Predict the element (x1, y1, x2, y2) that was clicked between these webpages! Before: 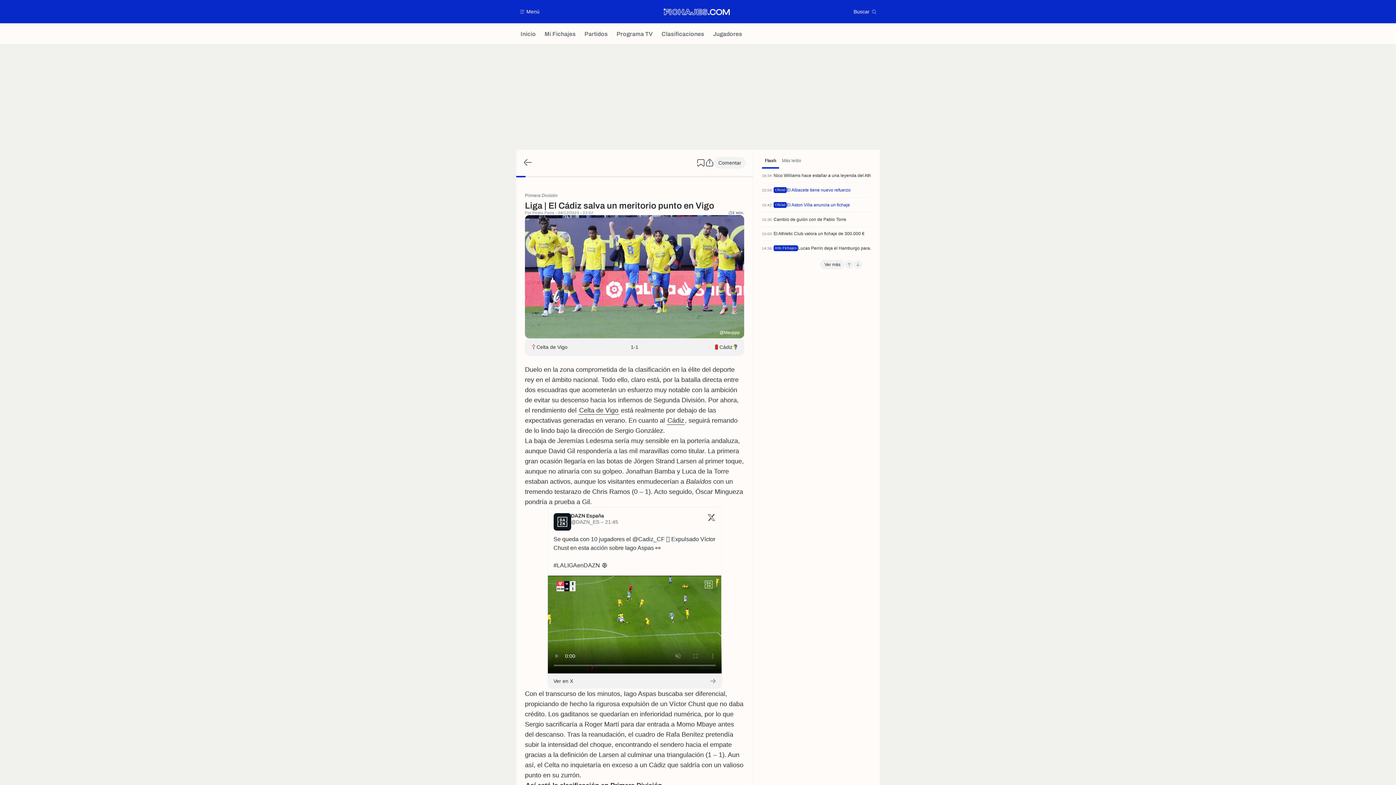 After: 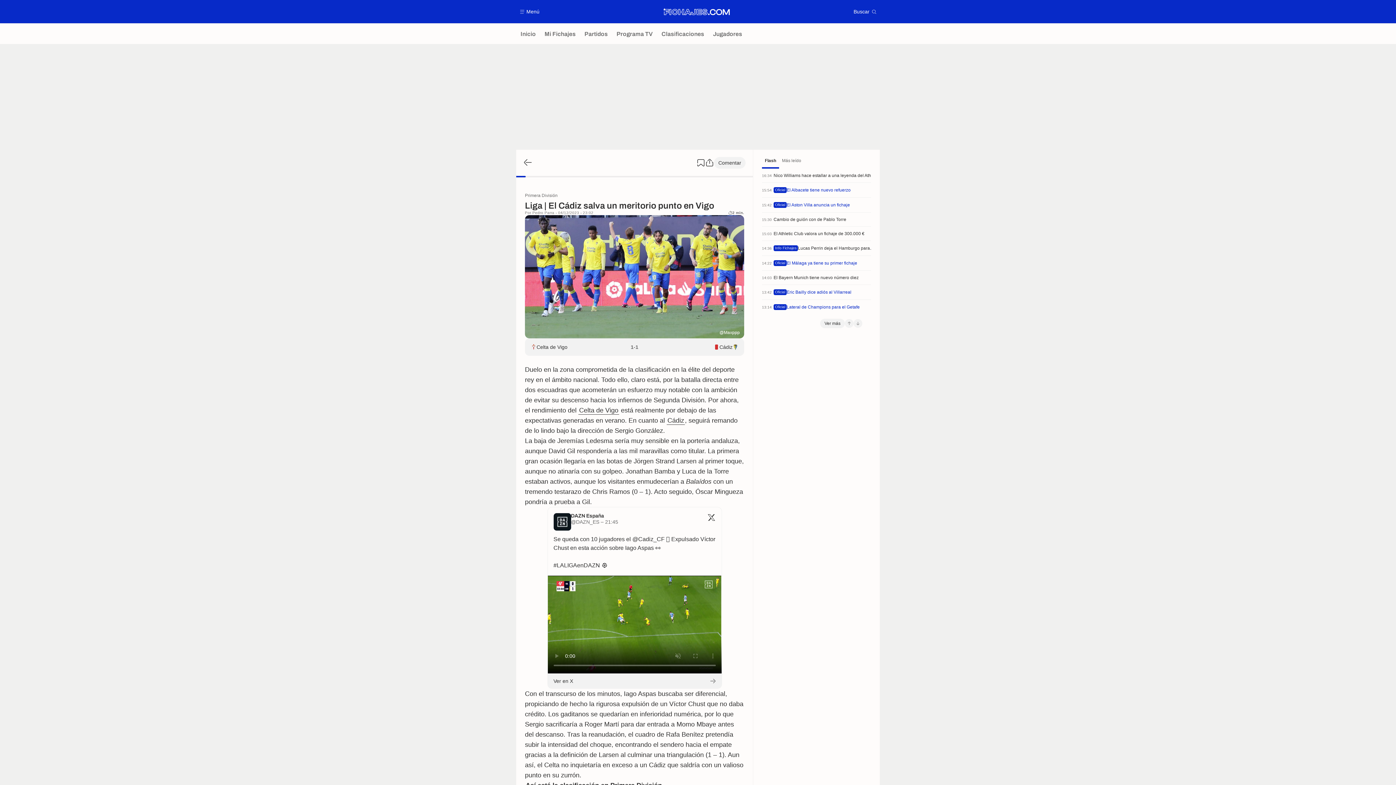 Action: label: Flash bbox: (762, 154, 779, 168)